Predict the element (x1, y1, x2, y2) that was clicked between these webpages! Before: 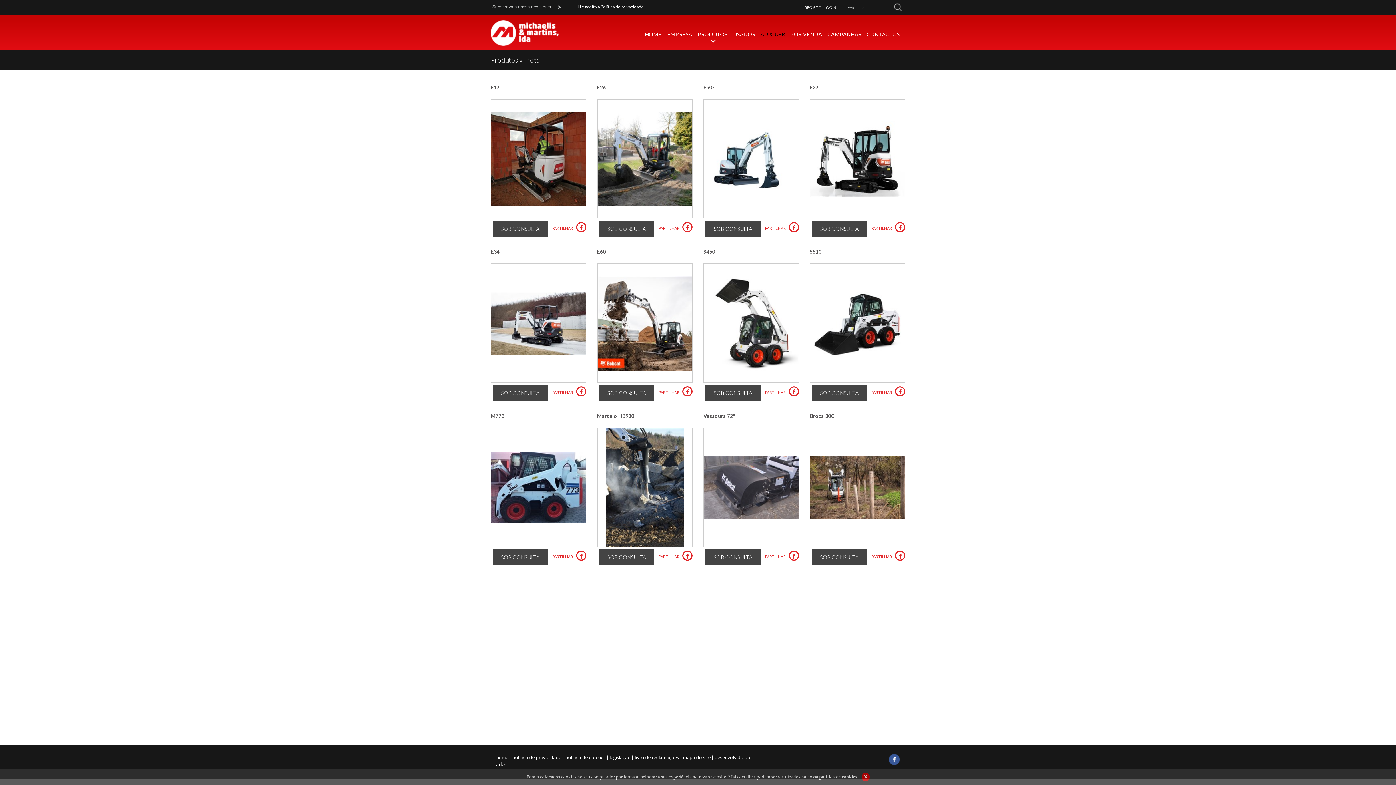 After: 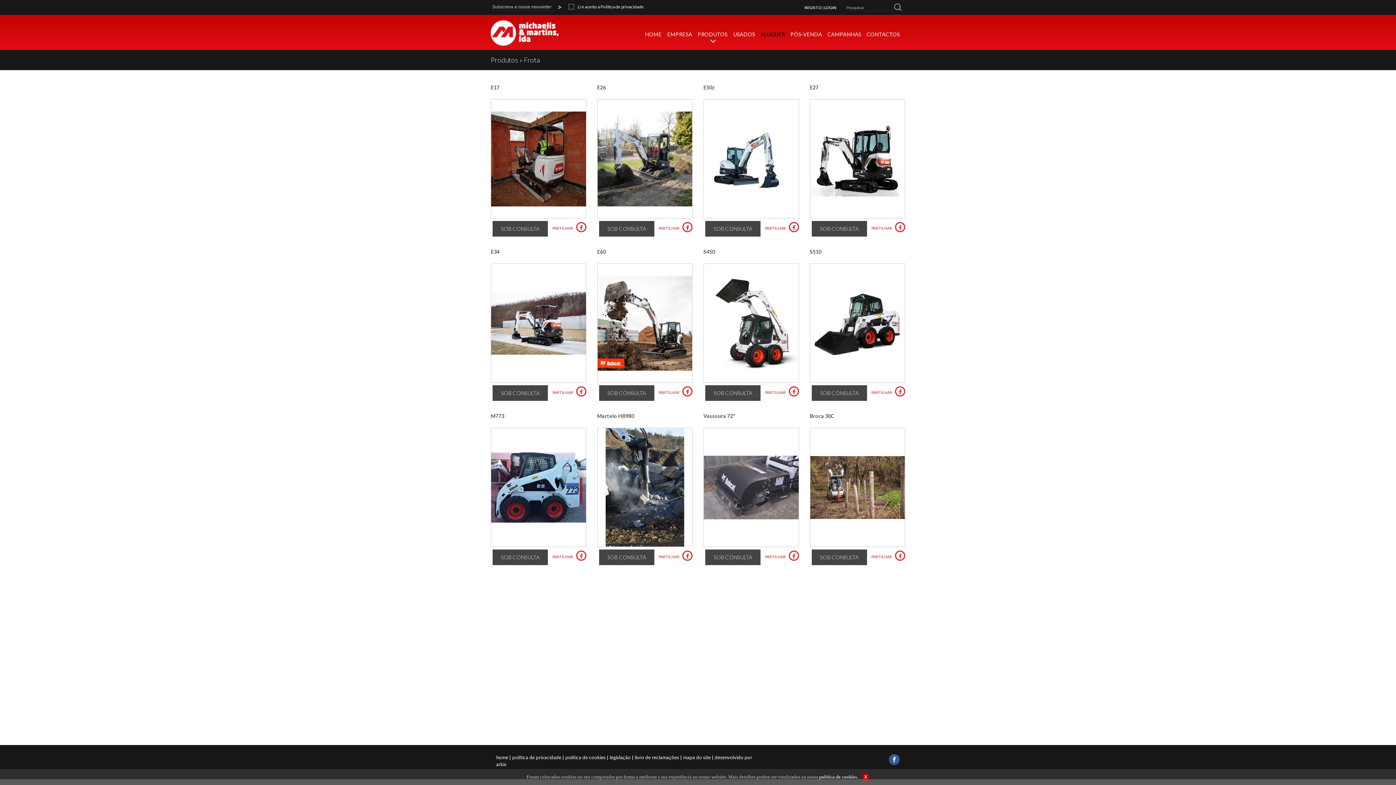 Action: label: ALUGUER bbox: (760, 31, 785, 38)